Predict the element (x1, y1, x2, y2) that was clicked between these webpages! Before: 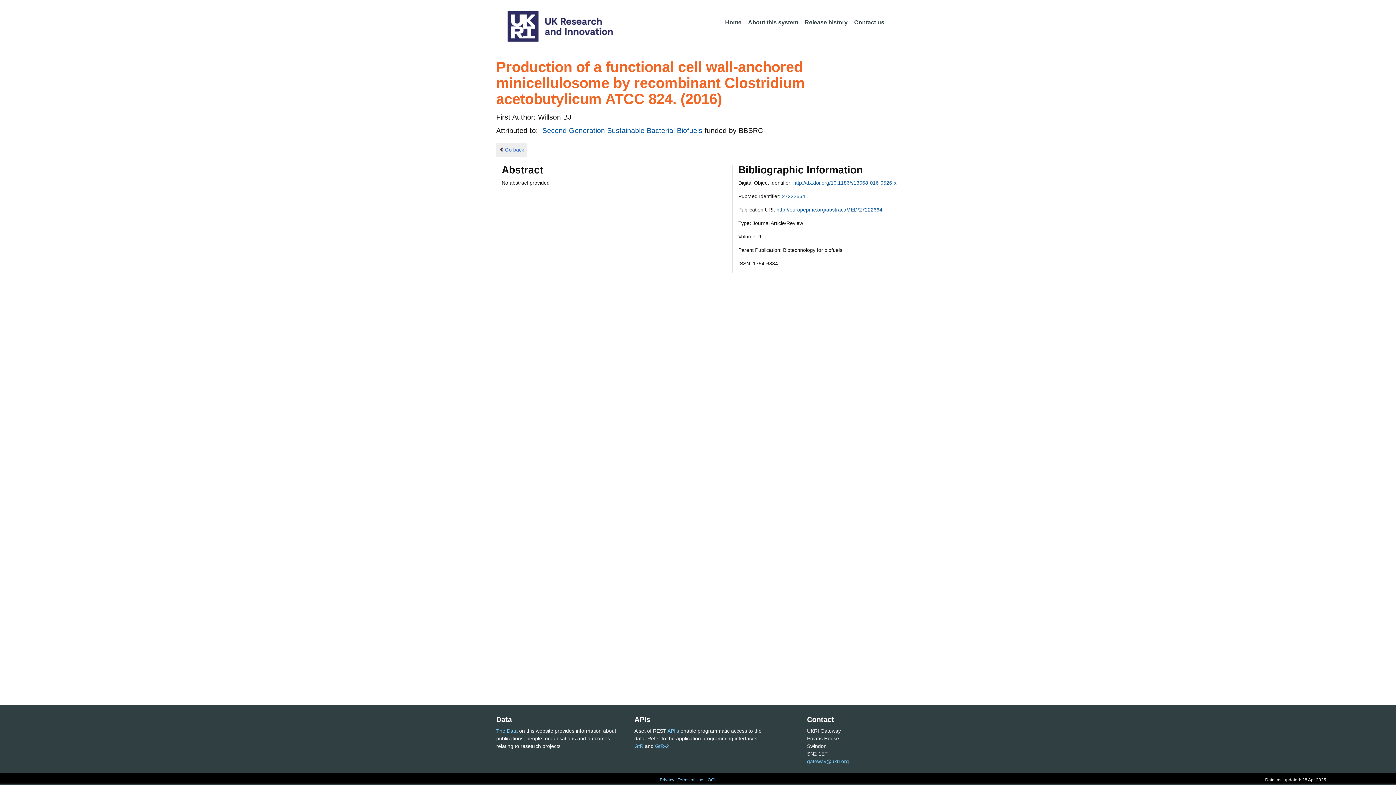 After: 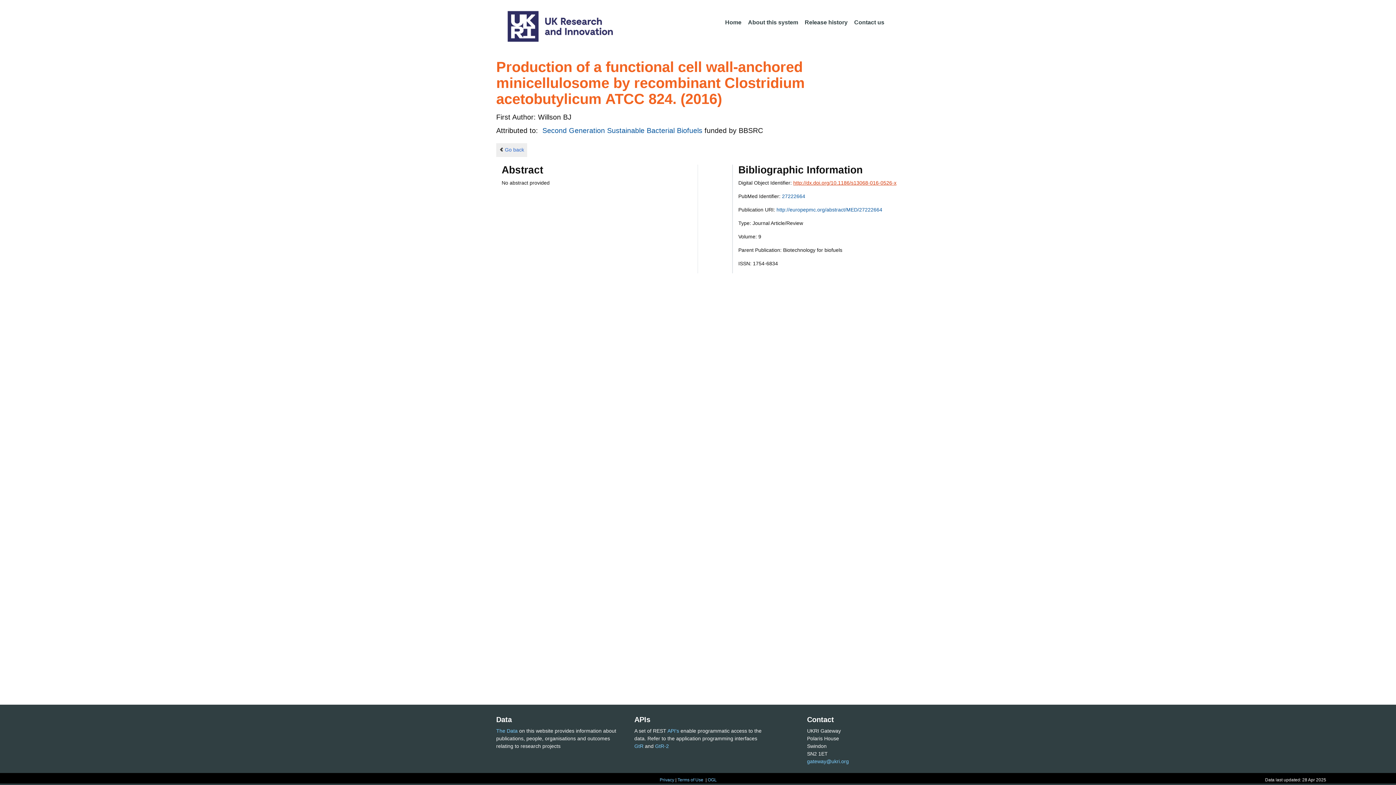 Action: bbox: (793, 179, 896, 185) label: http://dx.doi.org/10.1186/s13068-016-0526-x